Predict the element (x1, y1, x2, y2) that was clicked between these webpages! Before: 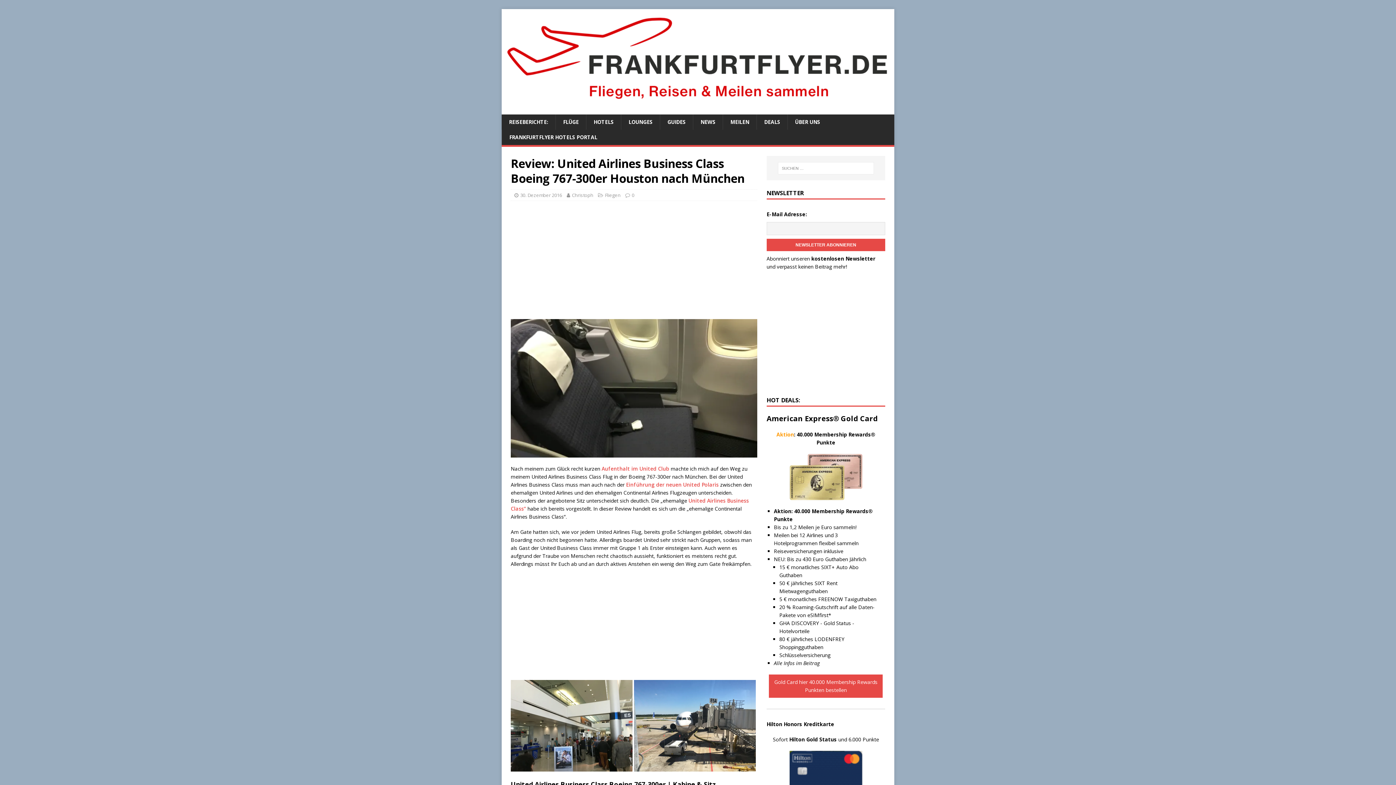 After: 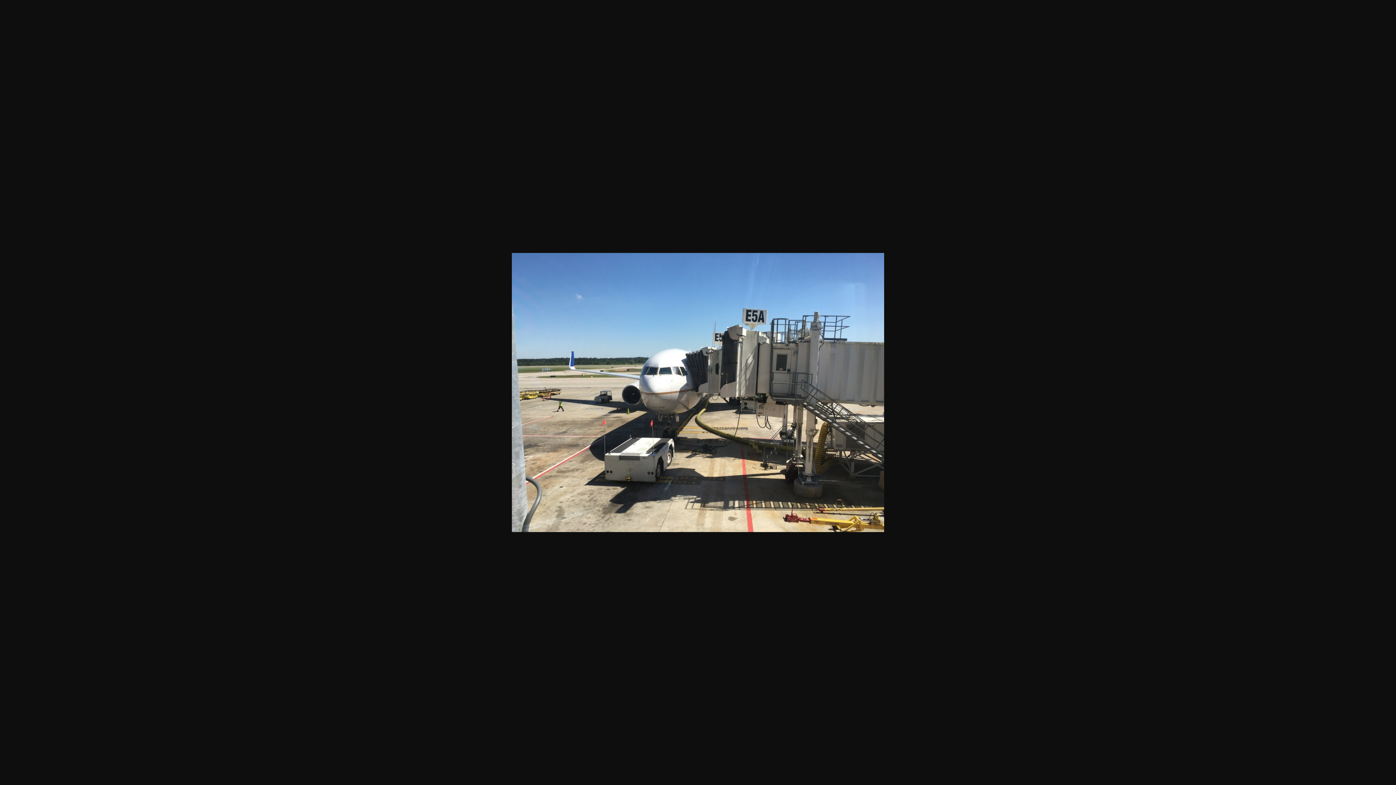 Action: bbox: (634, 764, 756, 771)